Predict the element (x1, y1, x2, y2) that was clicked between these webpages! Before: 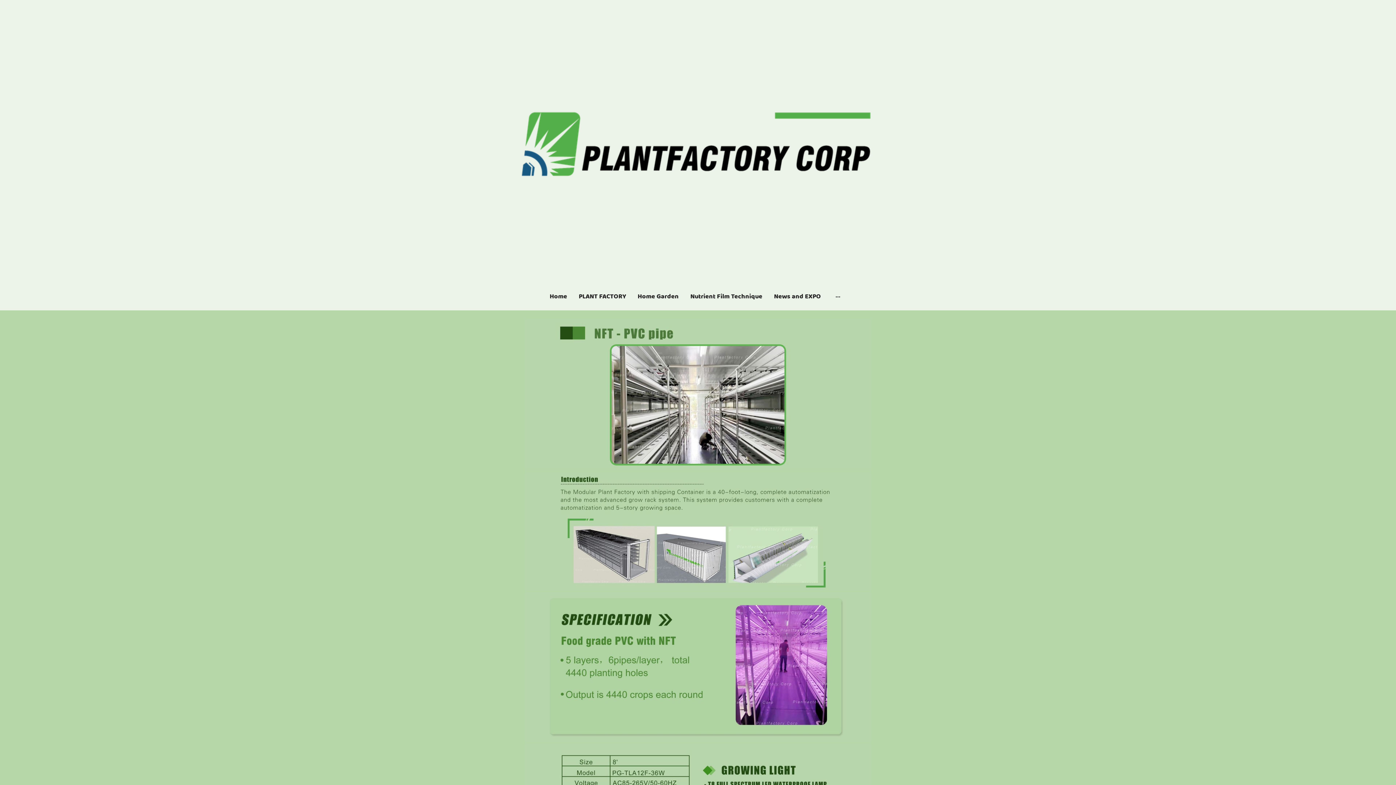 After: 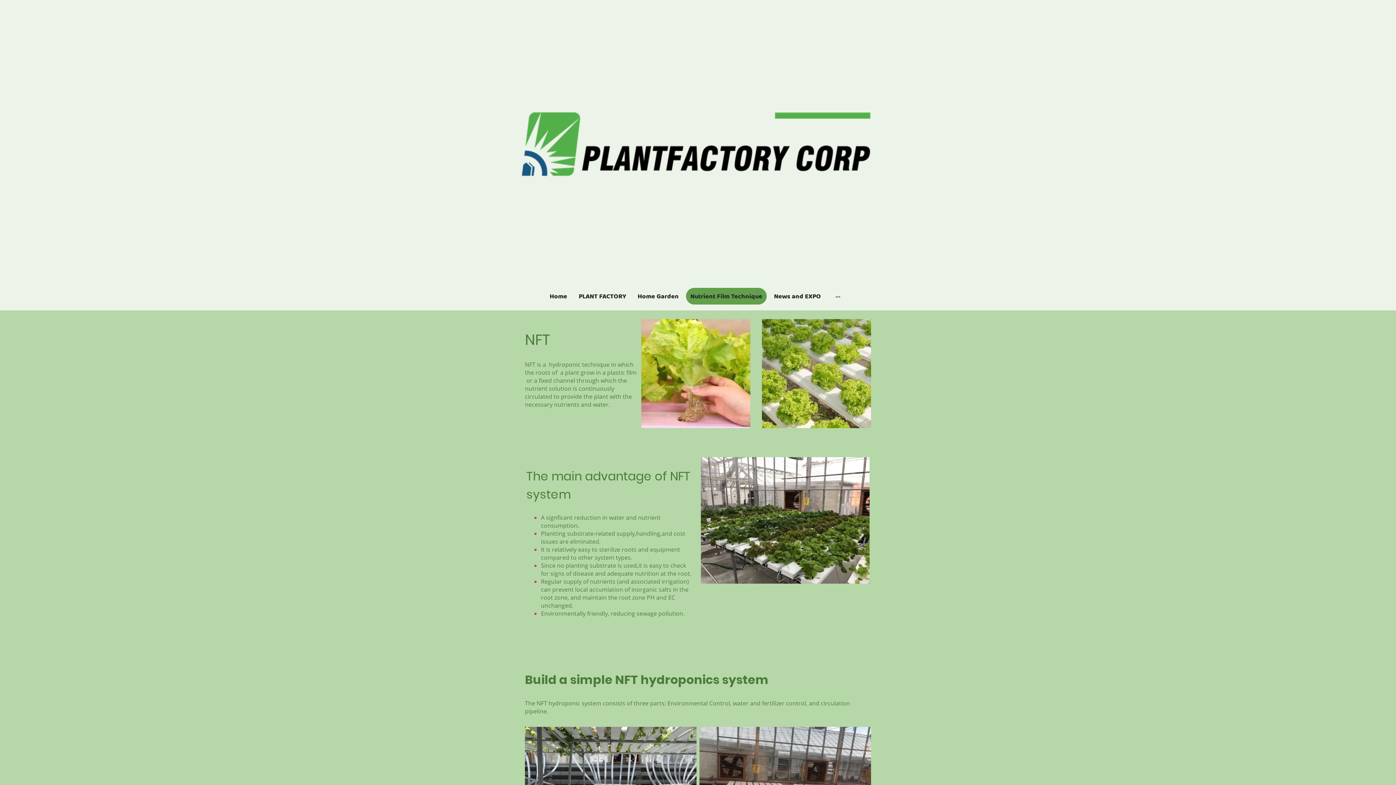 Action: label: Nutrient Film Technique bbox: (686, 288, 766, 304)